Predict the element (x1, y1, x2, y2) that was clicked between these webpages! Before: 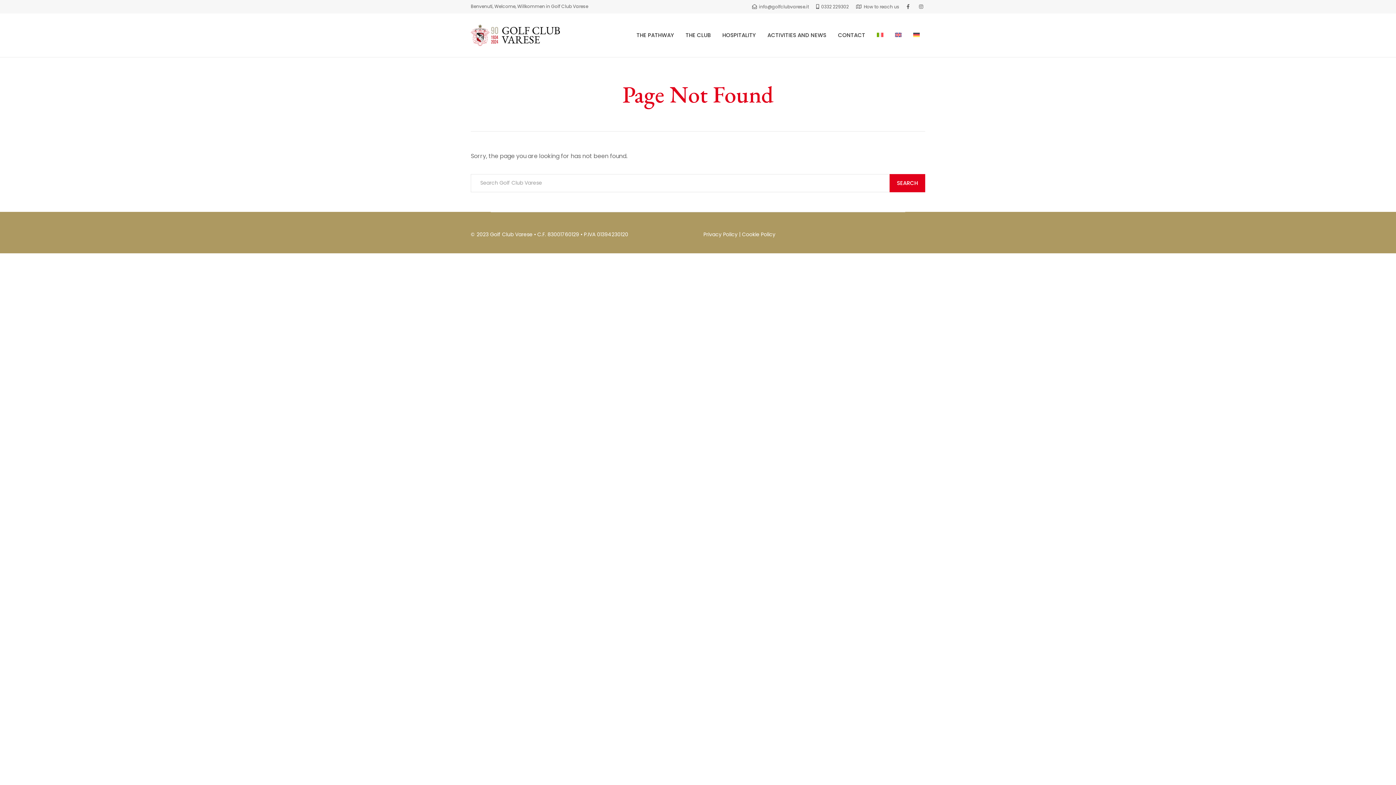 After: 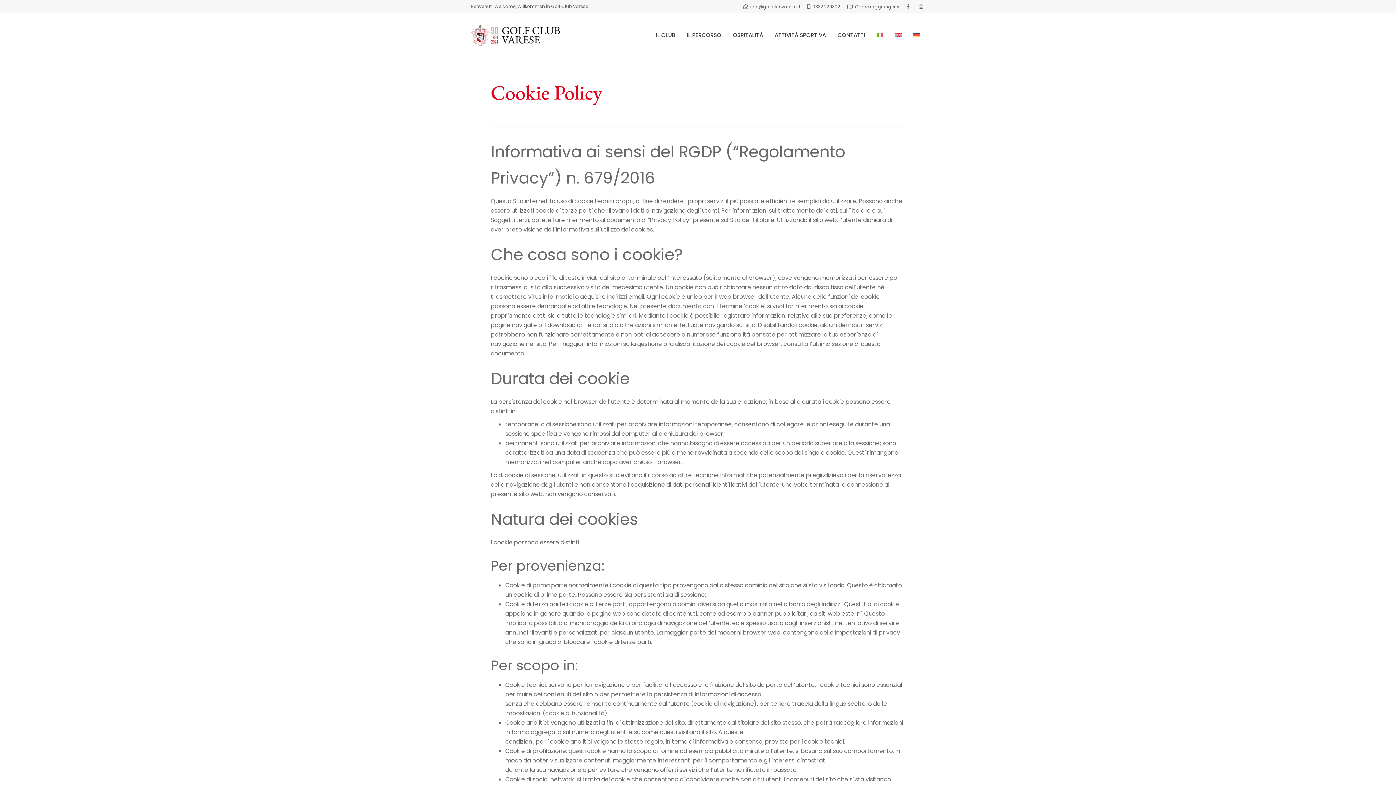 Action: bbox: (742, 230, 775, 238) label: Cookie Policy